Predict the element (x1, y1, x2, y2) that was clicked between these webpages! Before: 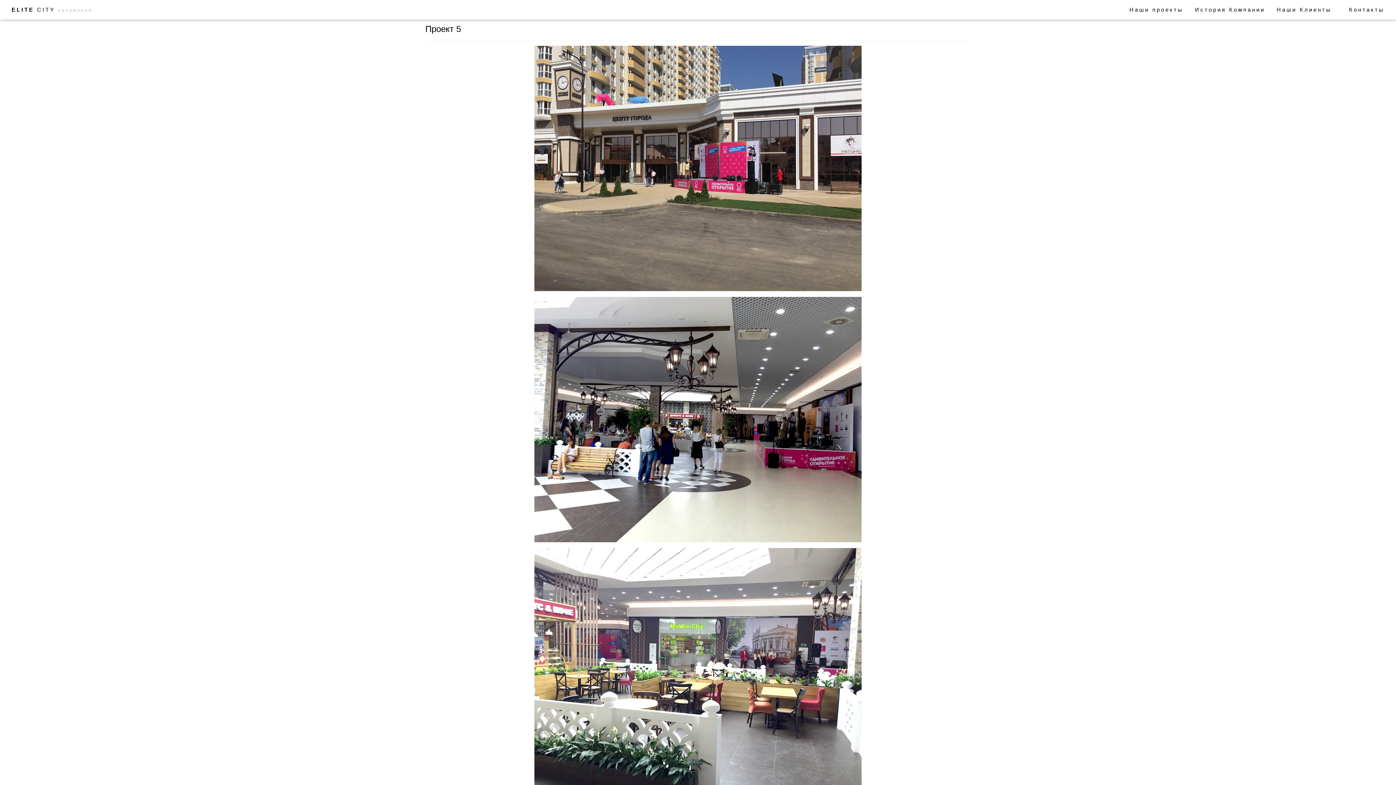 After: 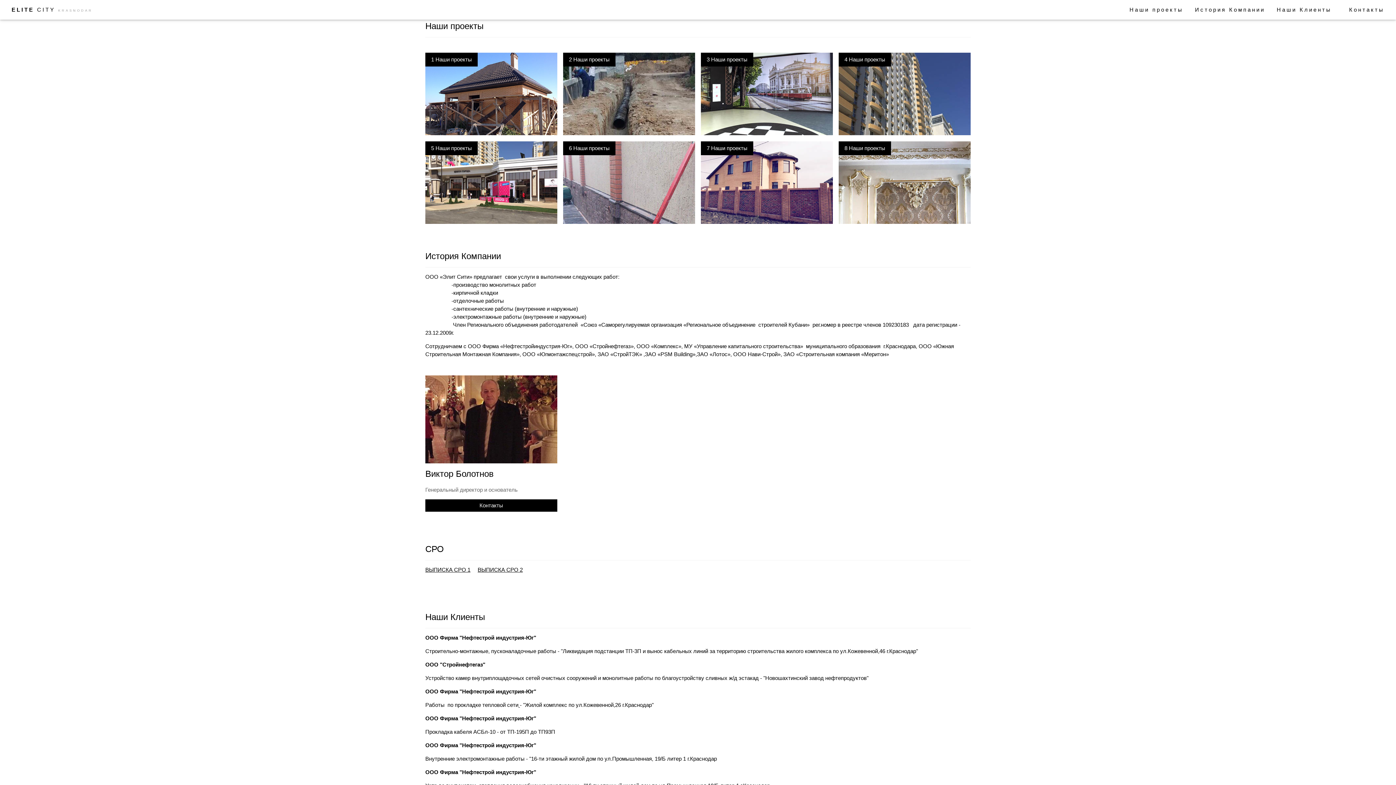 Action: bbox: (1124, 2, 1189, 16) label: Наши проекты